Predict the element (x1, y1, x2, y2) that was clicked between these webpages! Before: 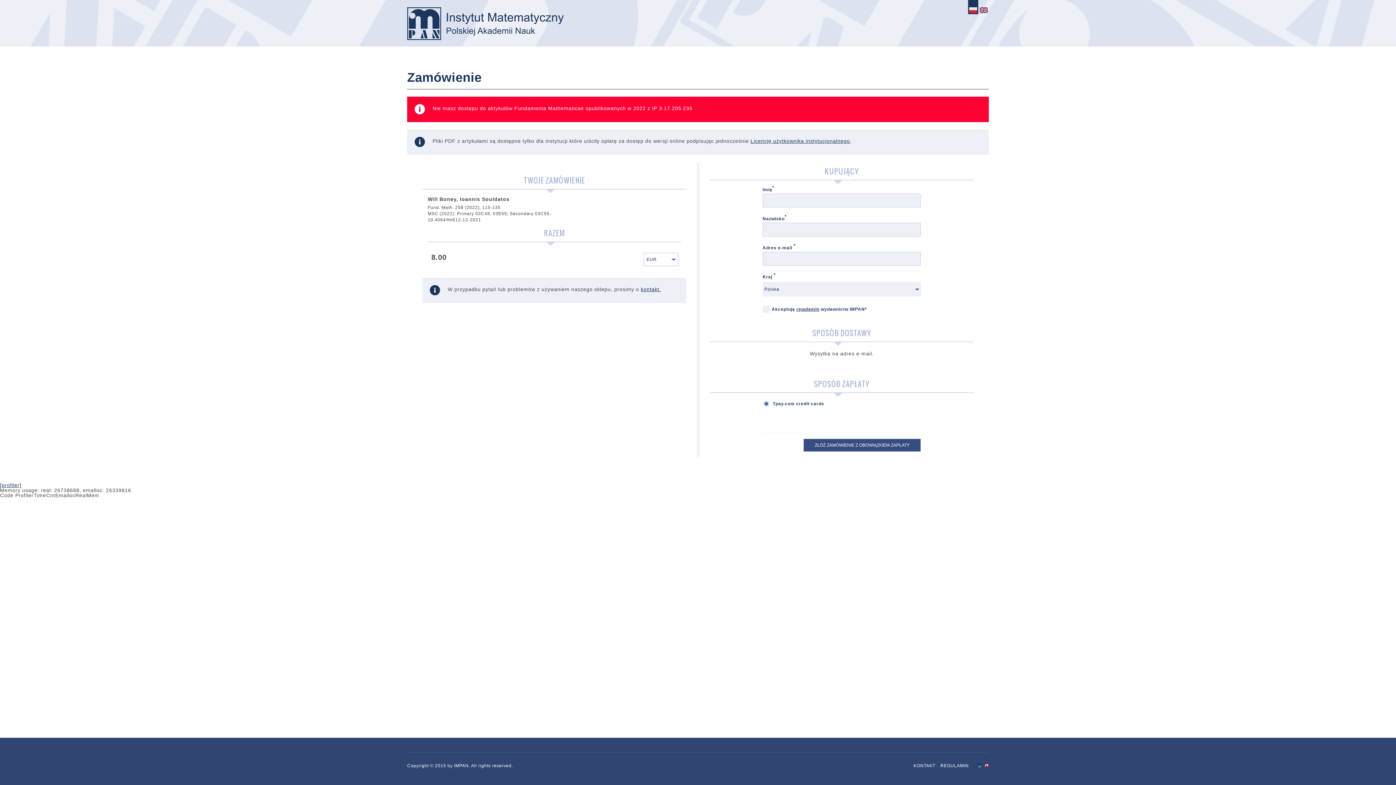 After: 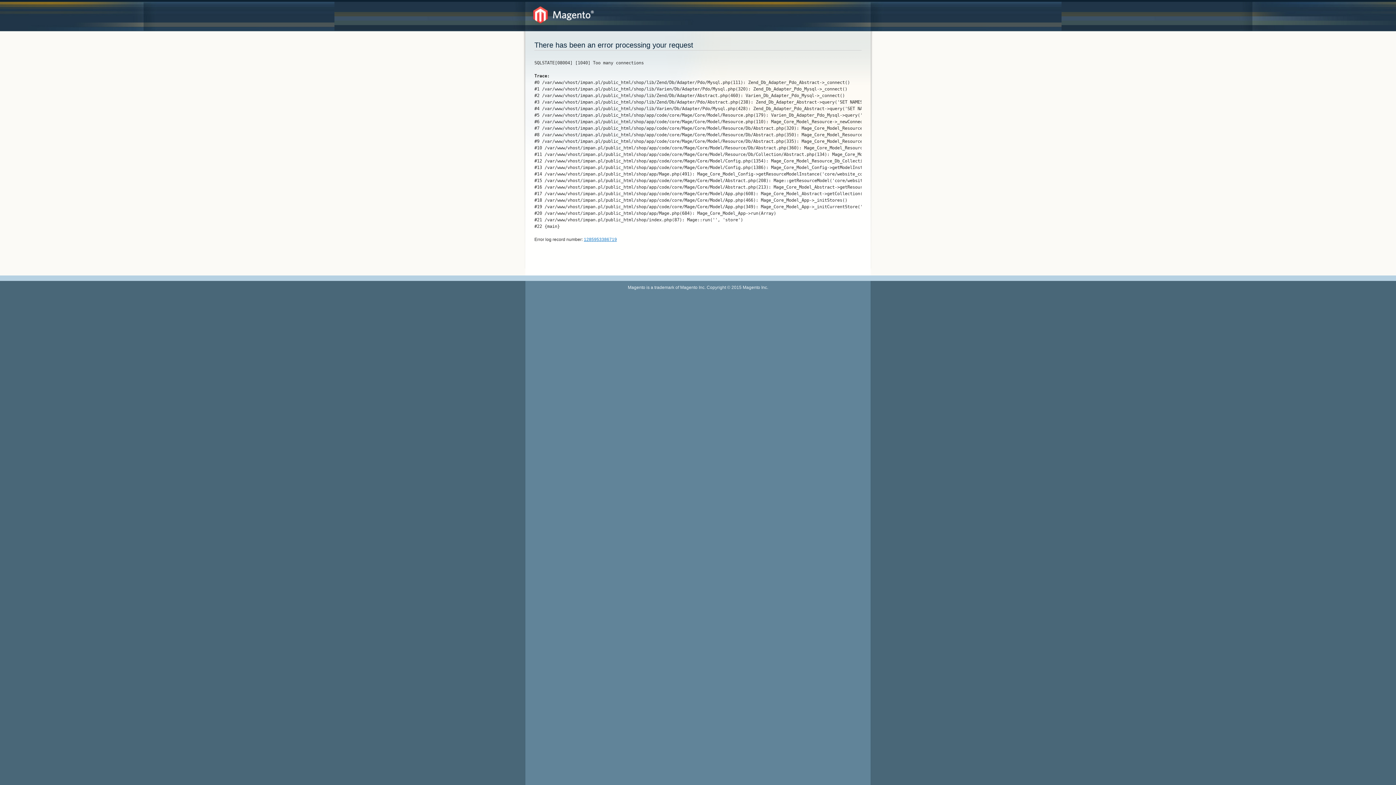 Action: bbox: (968, 0, 978, 14)